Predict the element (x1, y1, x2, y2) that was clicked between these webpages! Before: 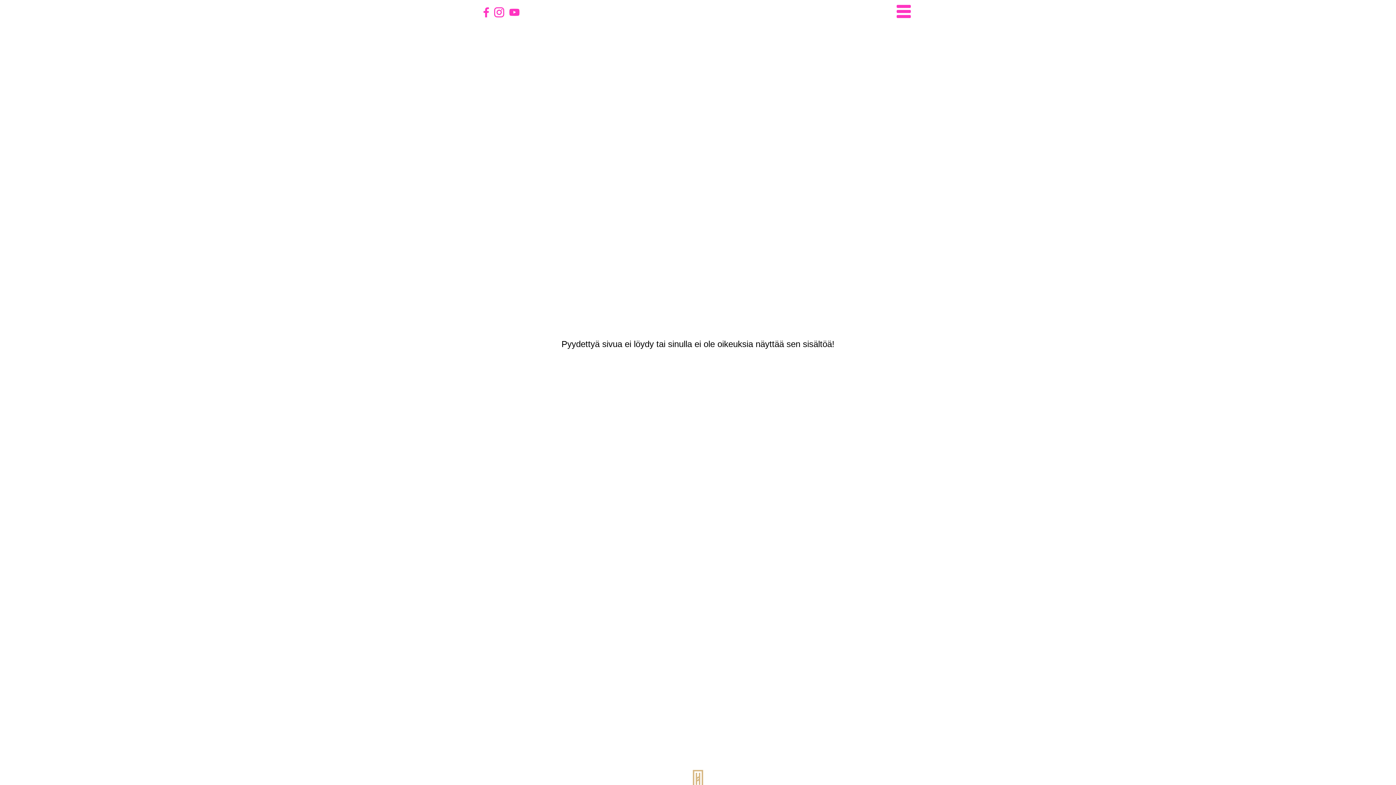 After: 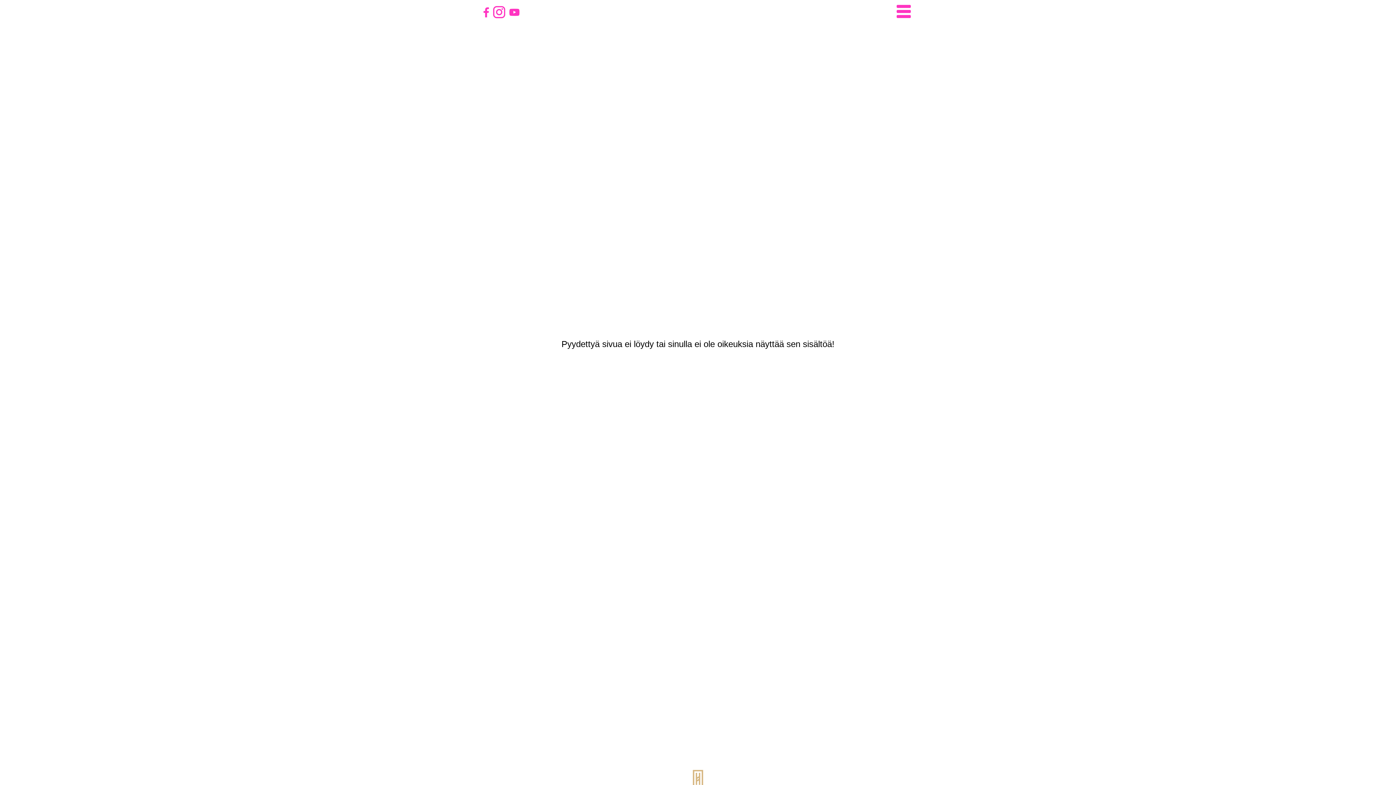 Action: bbox: (494, 7, 504, 19)